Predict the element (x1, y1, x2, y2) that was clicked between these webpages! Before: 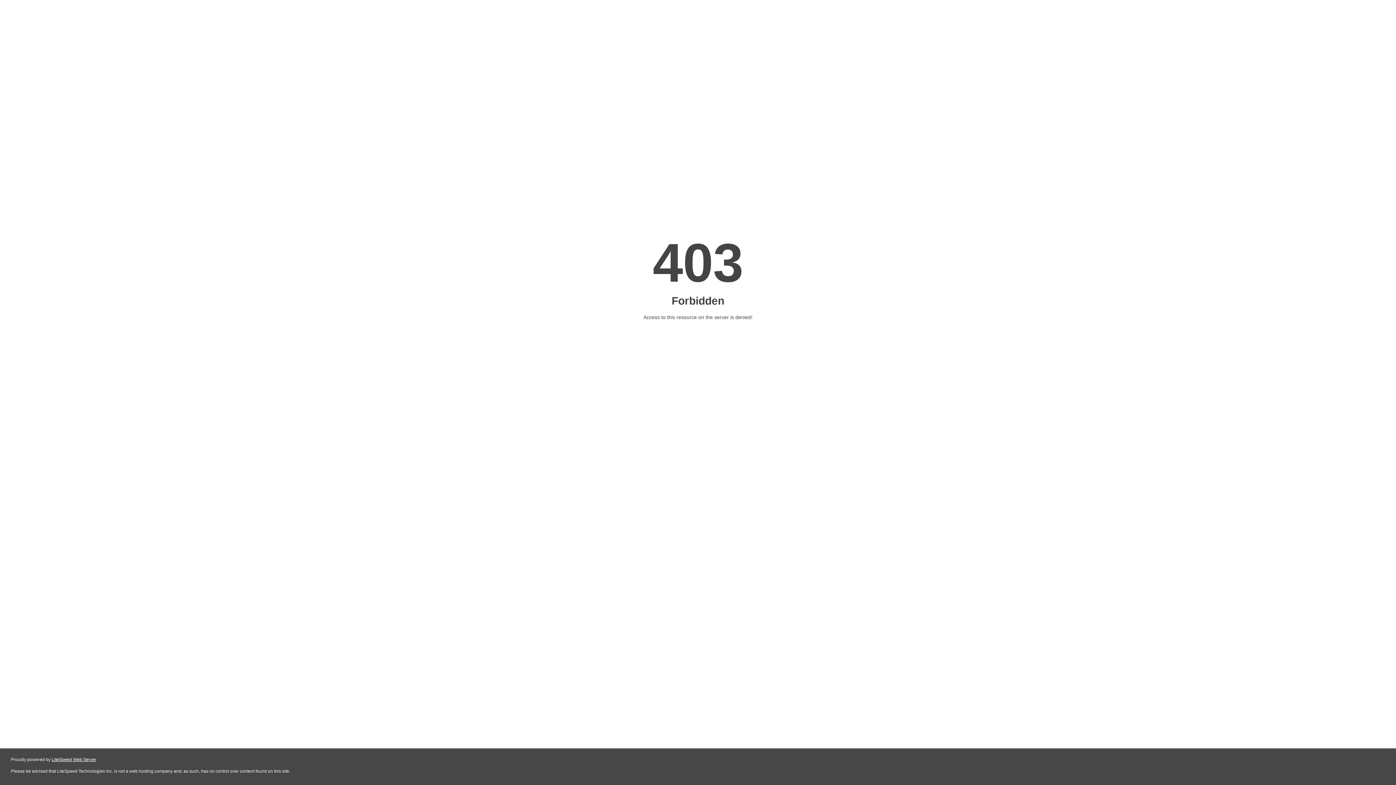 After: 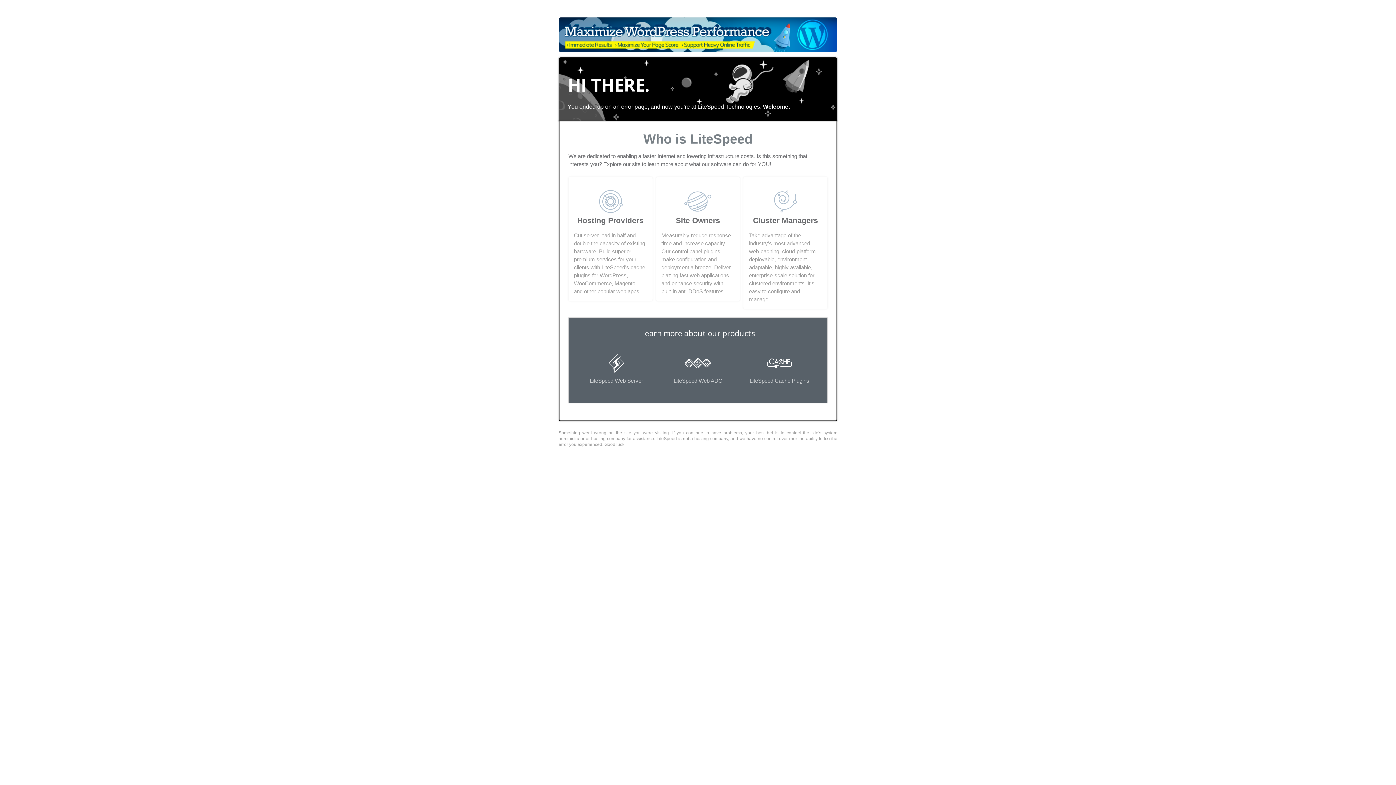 Action: bbox: (51, 757, 96, 762) label: LiteSpeed Web Server